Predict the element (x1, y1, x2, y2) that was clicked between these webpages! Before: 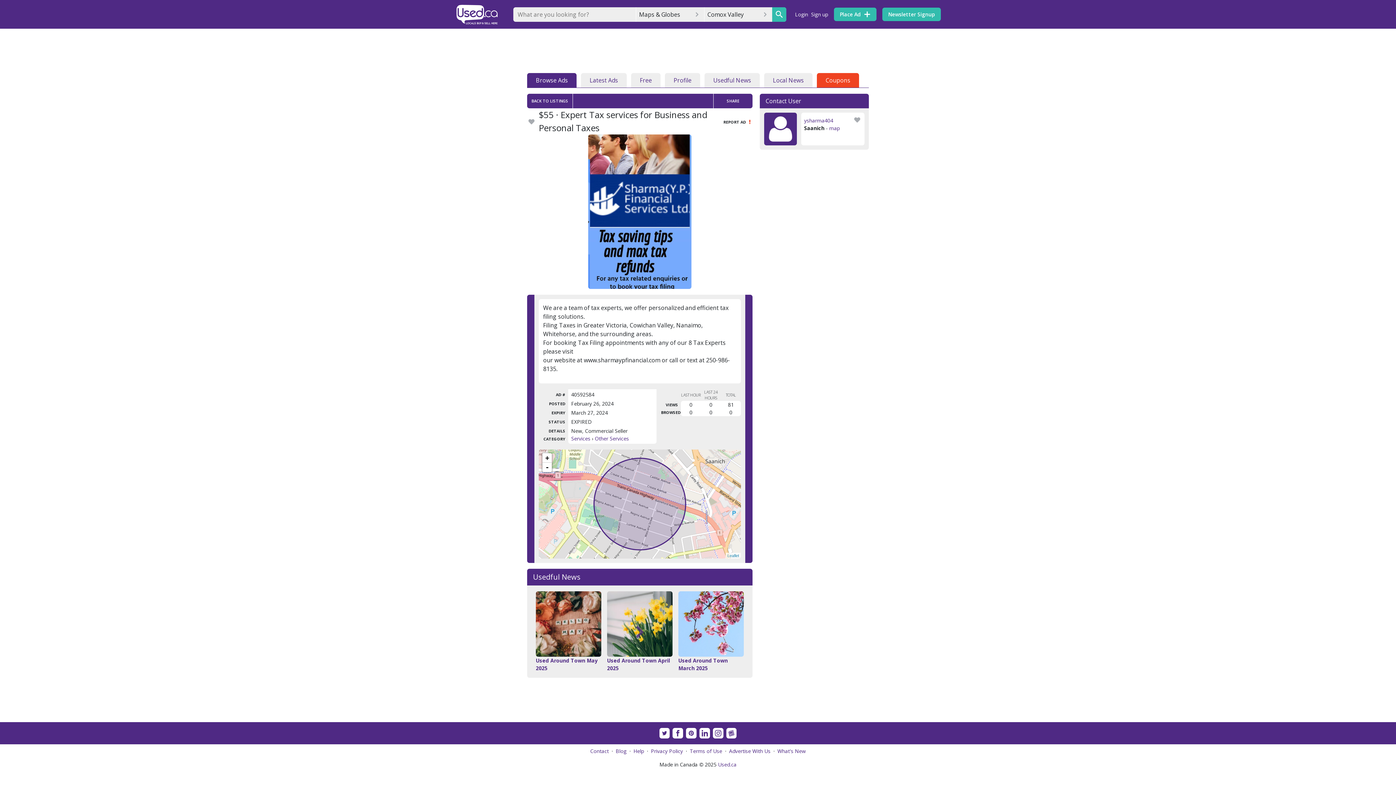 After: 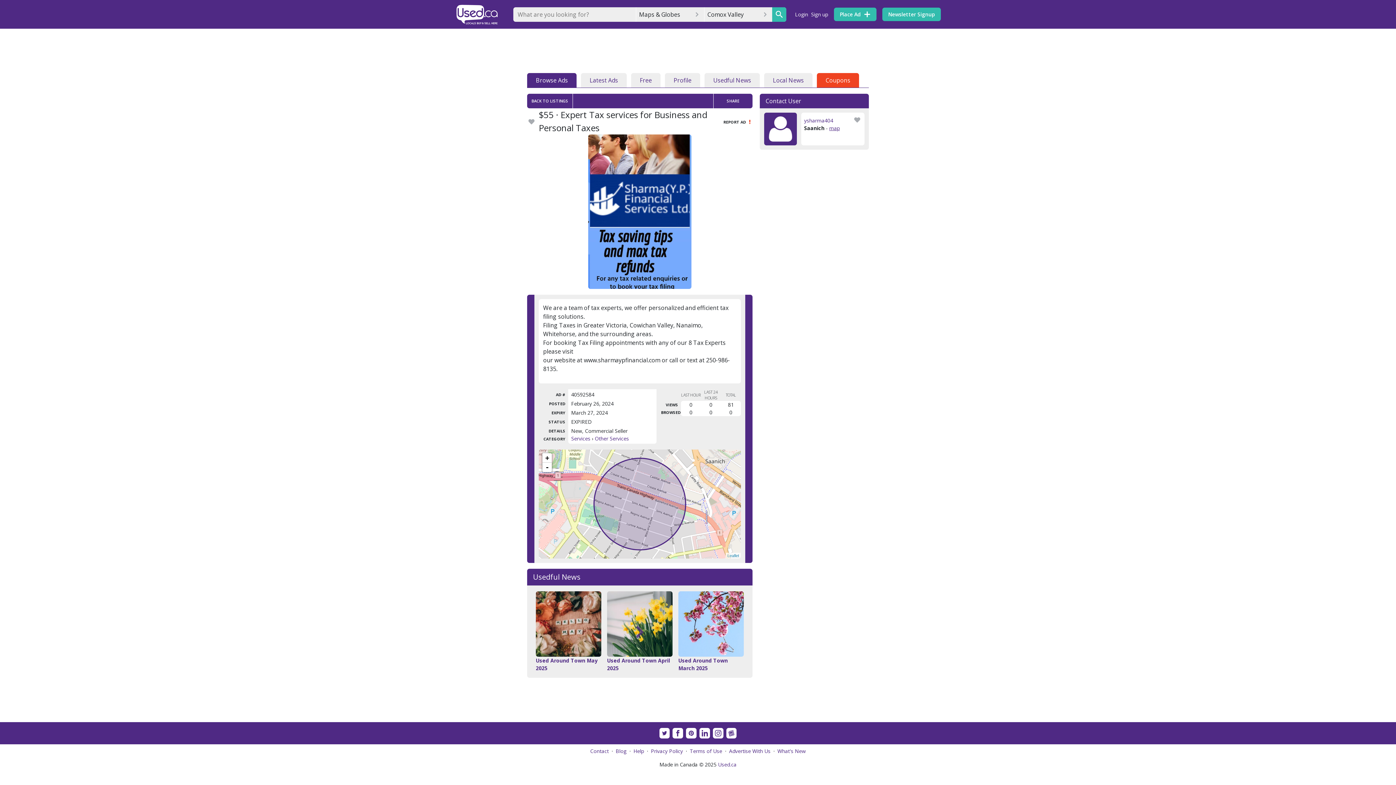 Action: label: map bbox: (829, 124, 840, 131)